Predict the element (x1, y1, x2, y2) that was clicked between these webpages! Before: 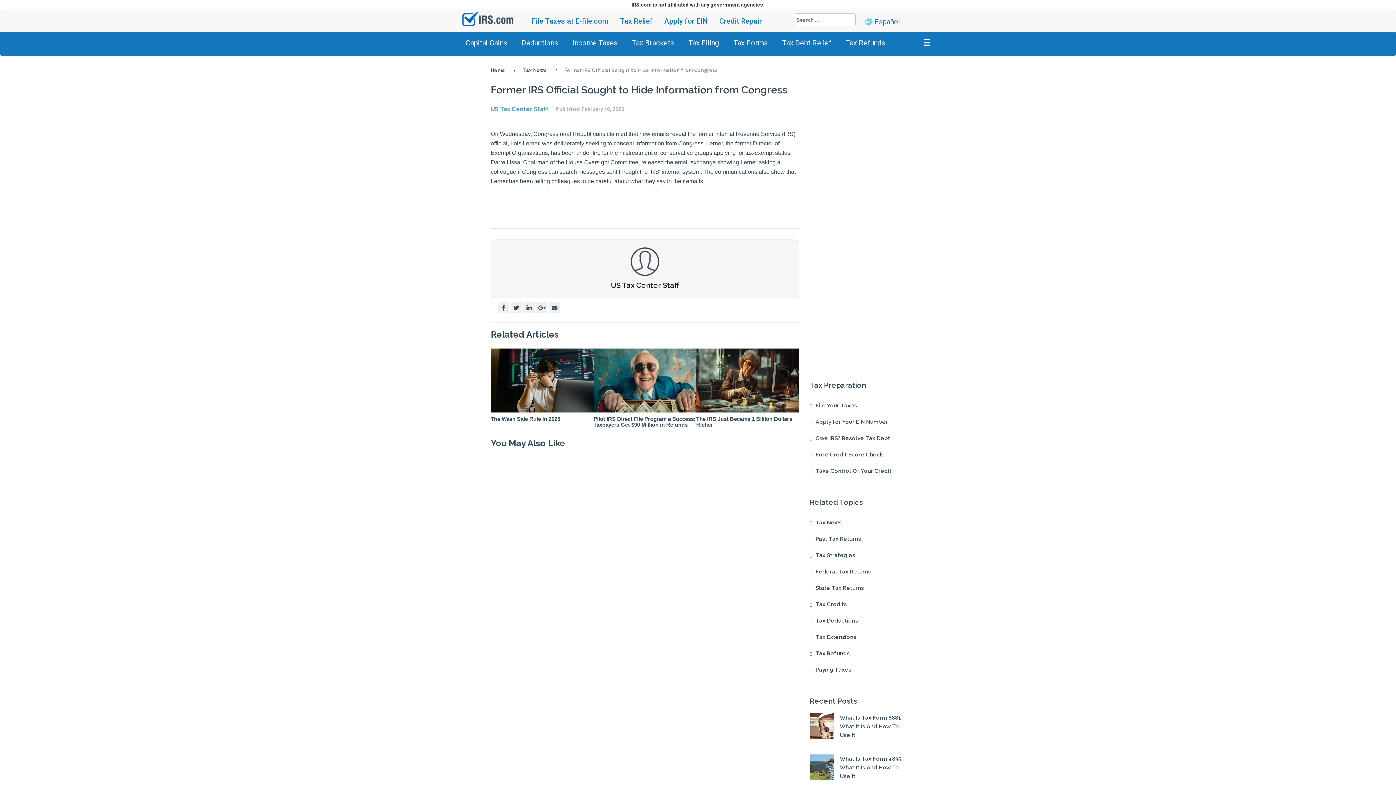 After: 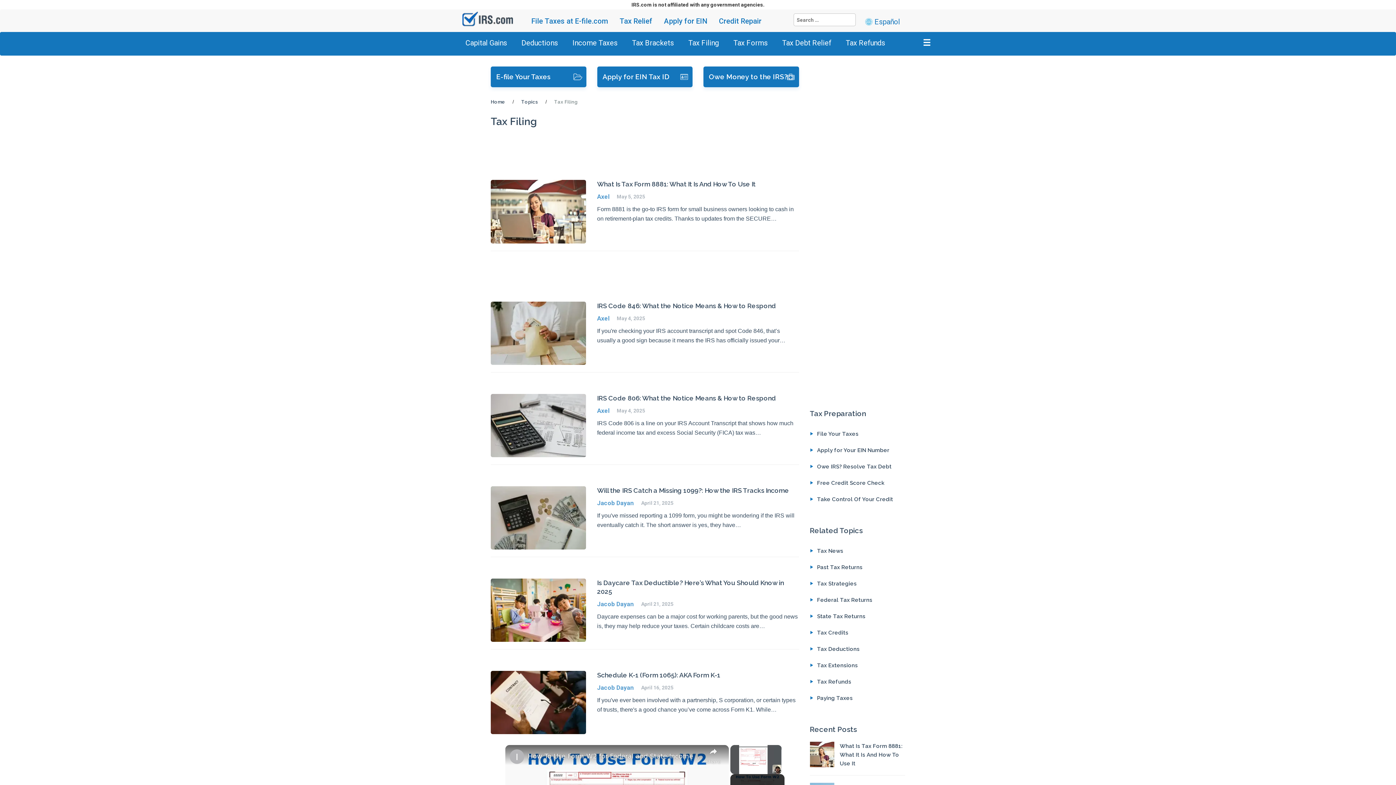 Action: label: Tax Filing bbox: (684, 33, 722, 52)